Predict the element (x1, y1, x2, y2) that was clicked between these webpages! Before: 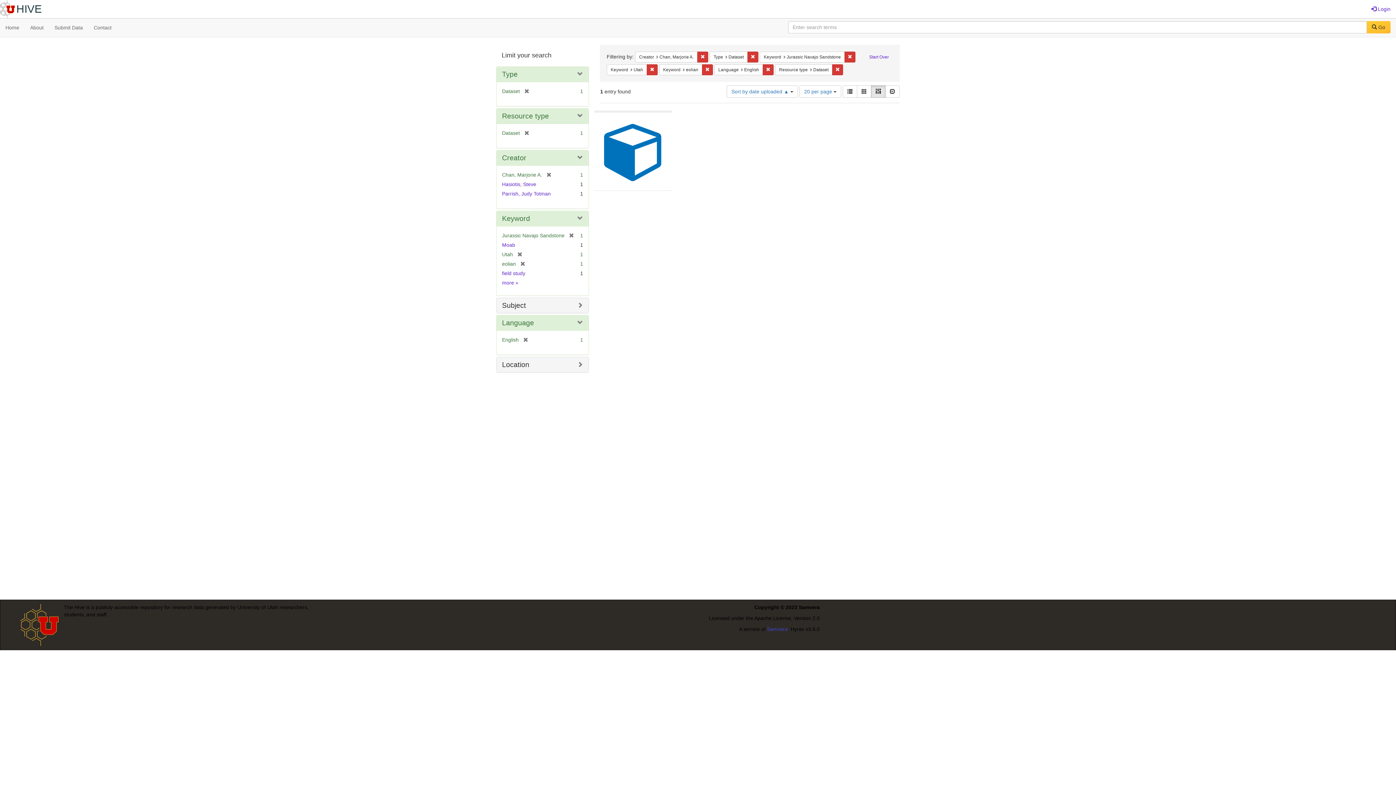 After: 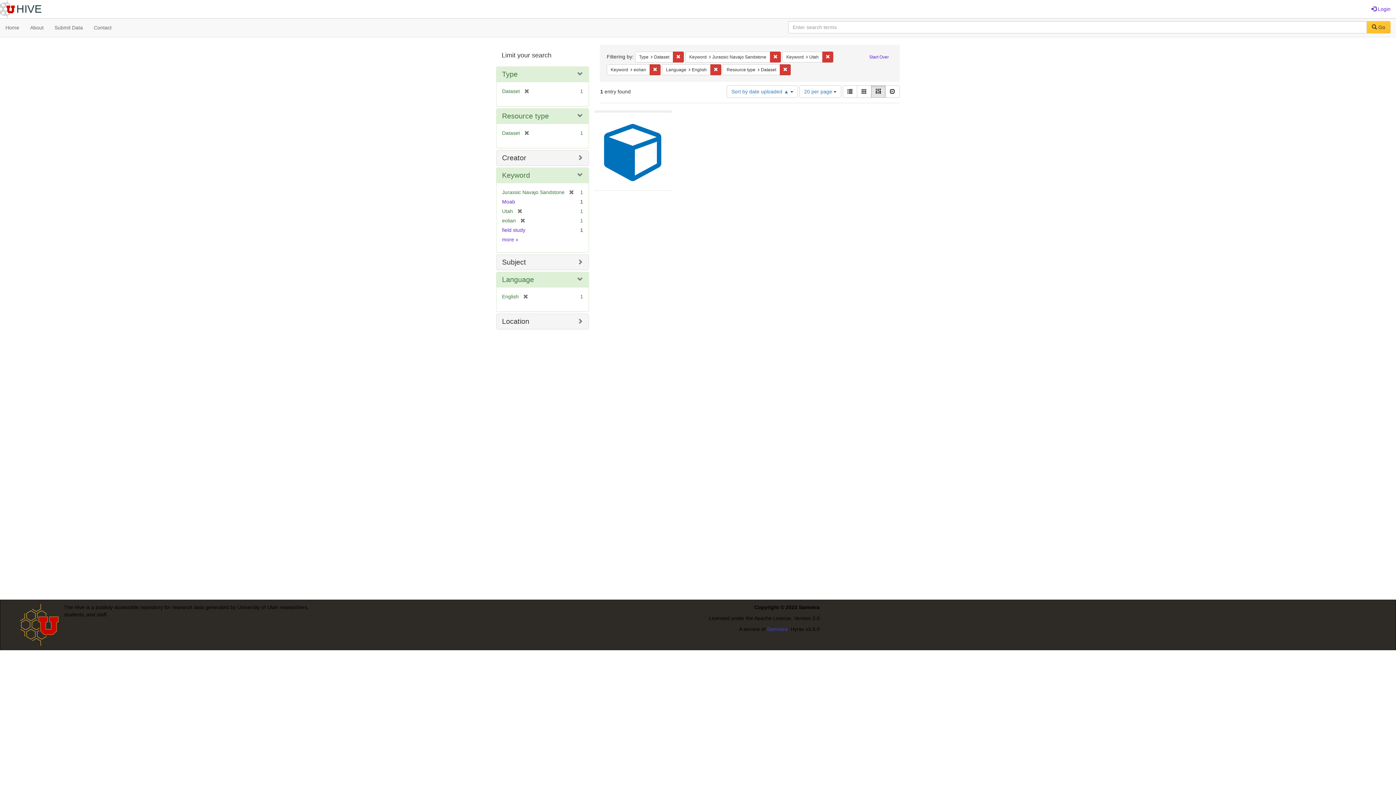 Action: bbox: (542, 172, 551, 177) label: [remove]